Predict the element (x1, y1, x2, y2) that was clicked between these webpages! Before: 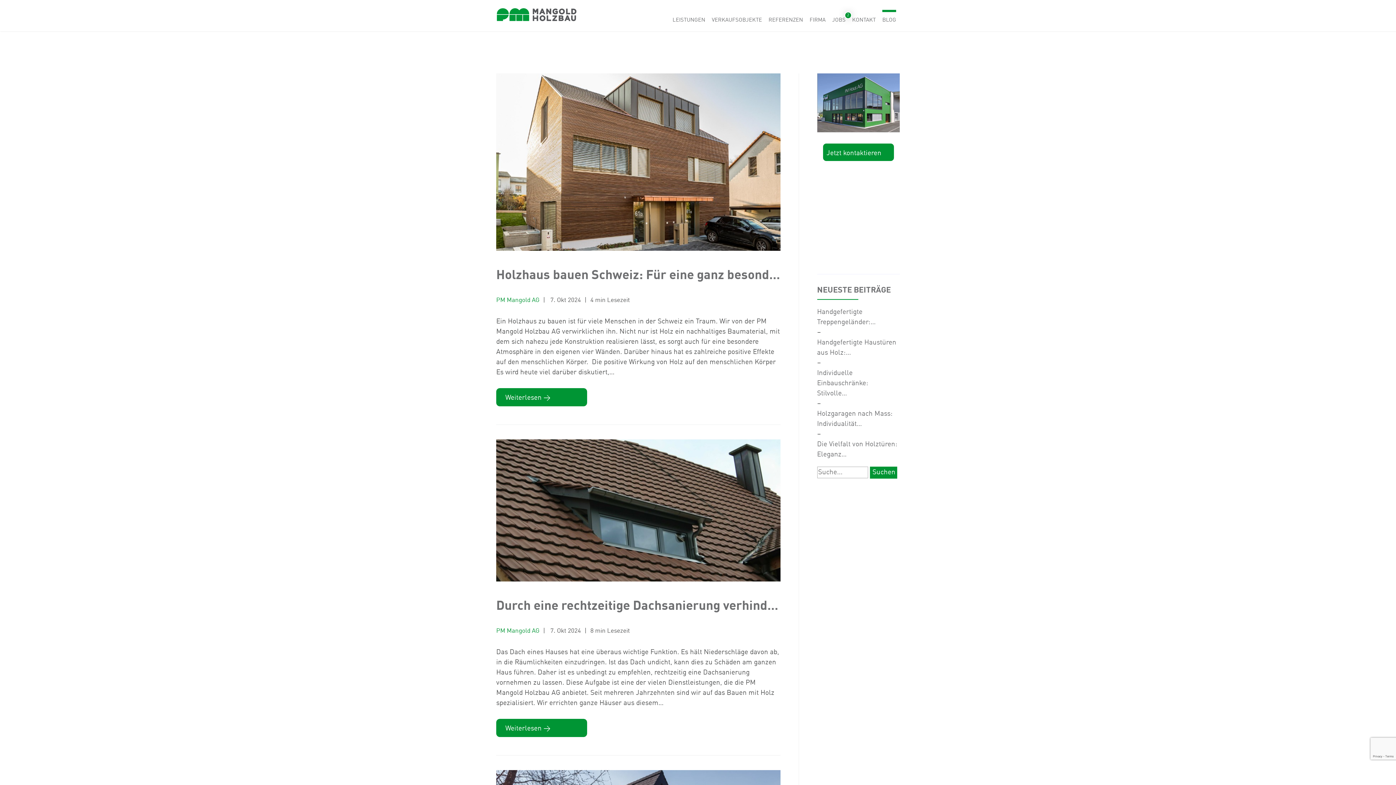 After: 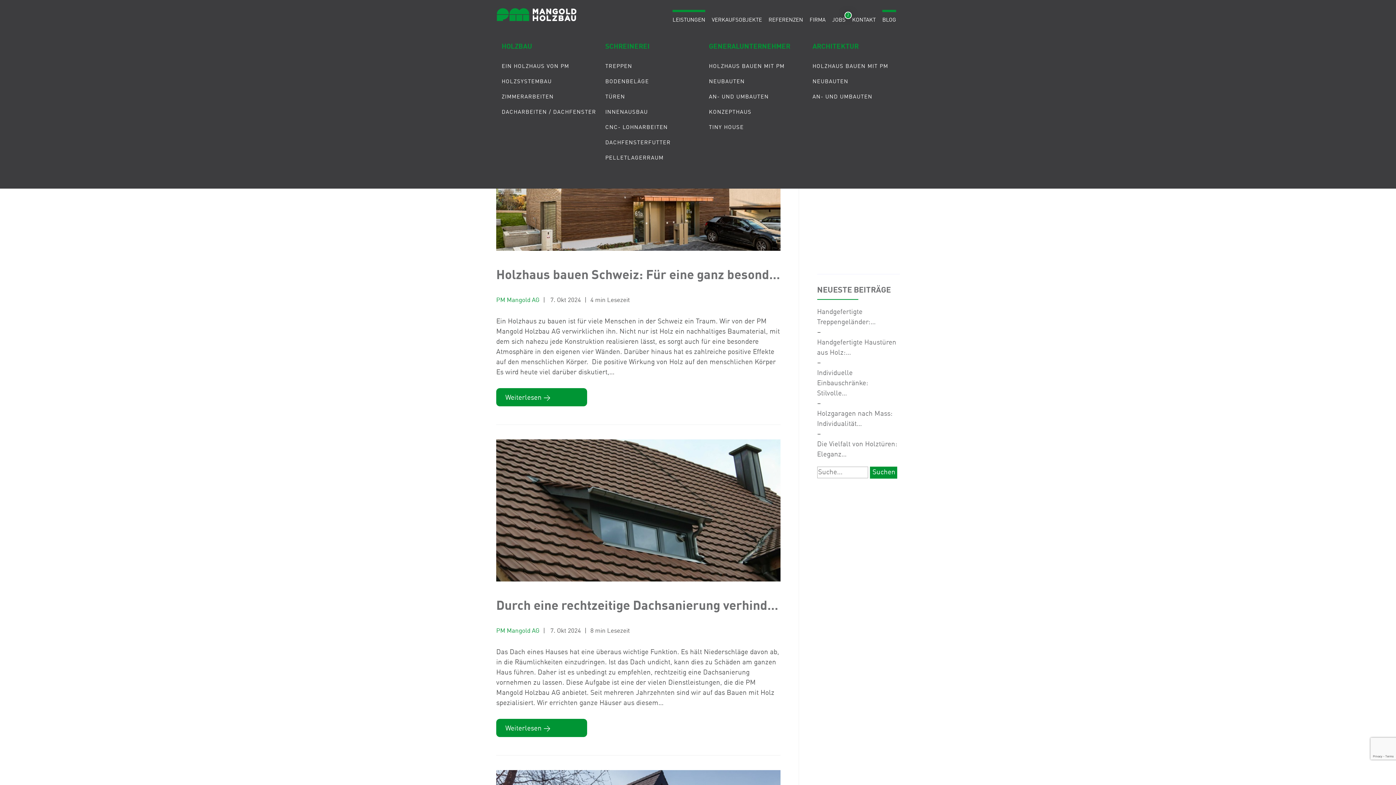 Action: bbox: (672, 9, 705, 22) label: LEISTUNGEN